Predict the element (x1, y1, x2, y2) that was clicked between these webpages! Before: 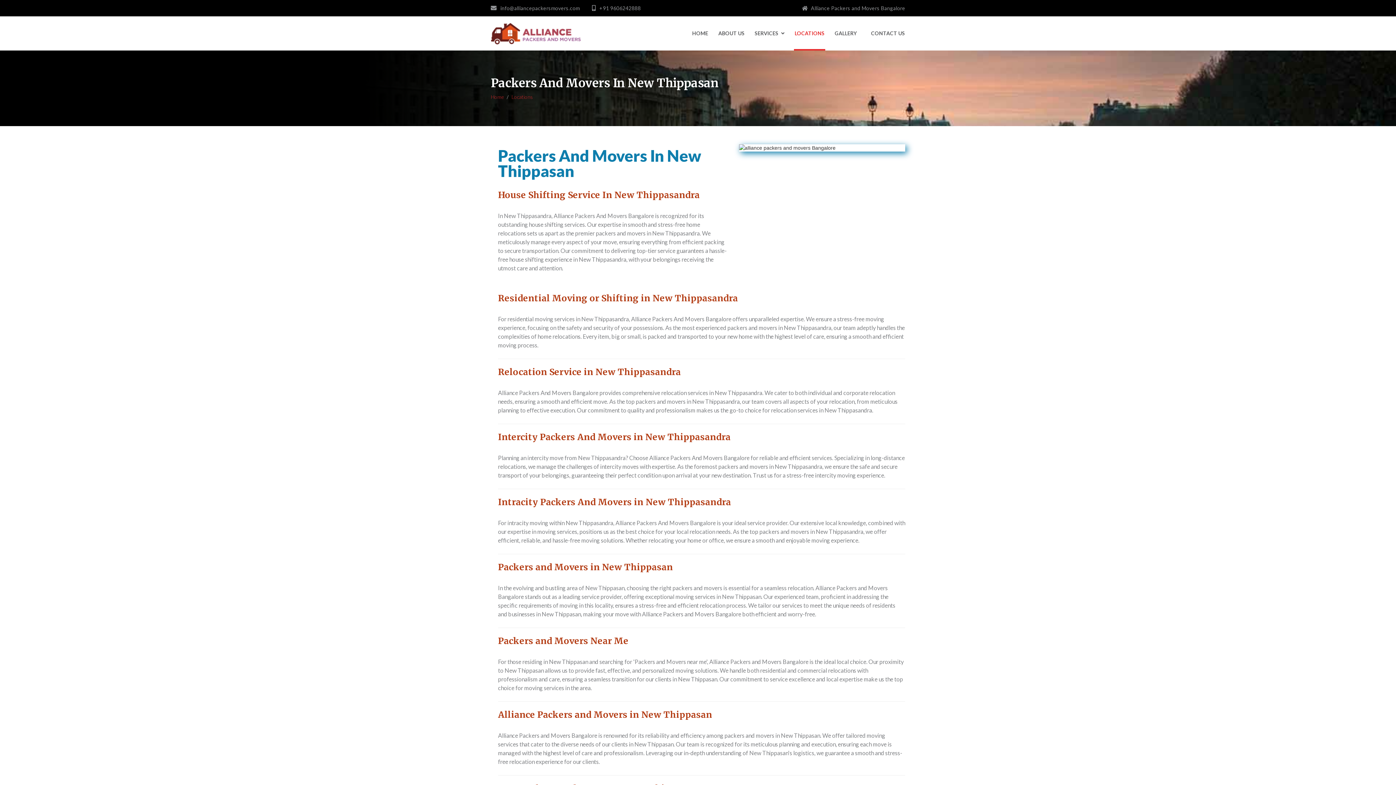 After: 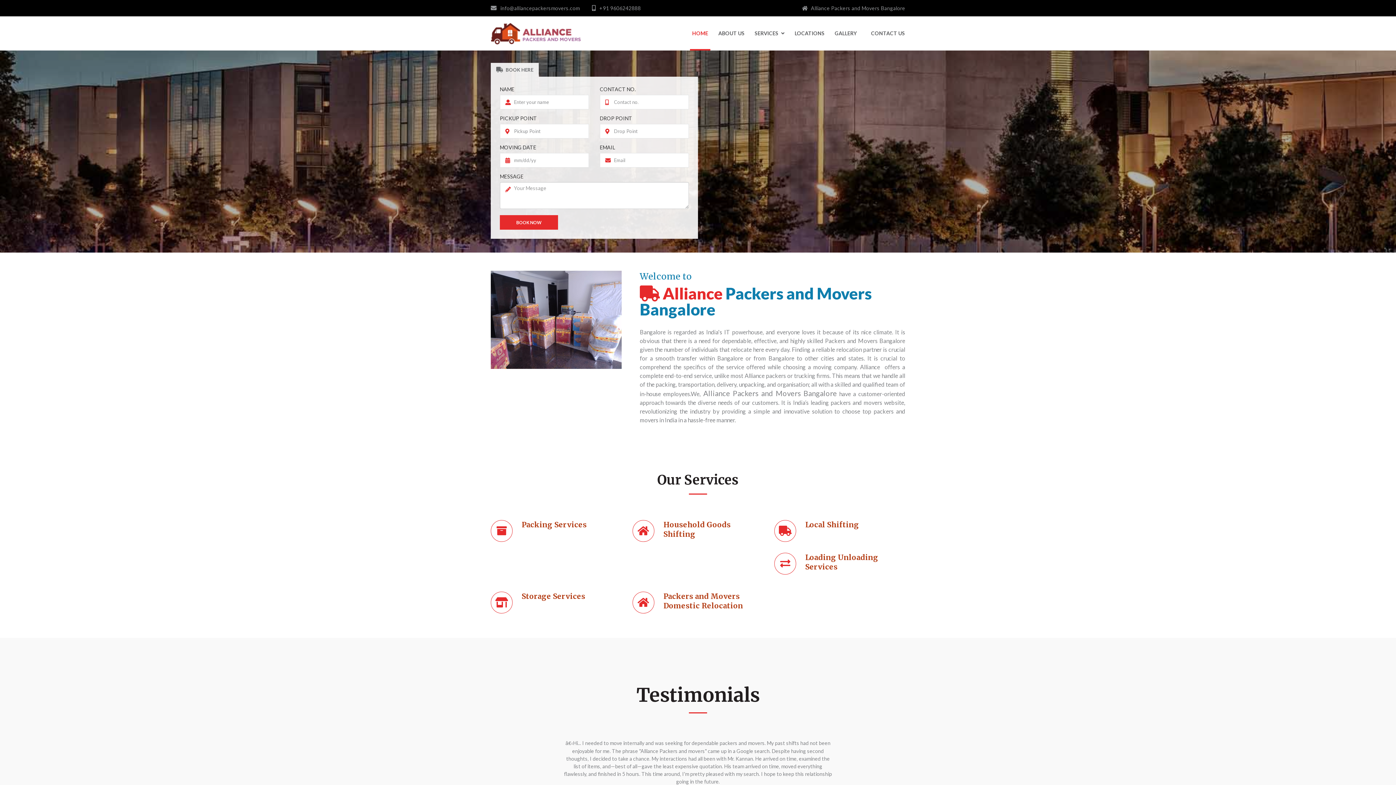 Action: bbox: (692, 24, 708, 42) label: HOME